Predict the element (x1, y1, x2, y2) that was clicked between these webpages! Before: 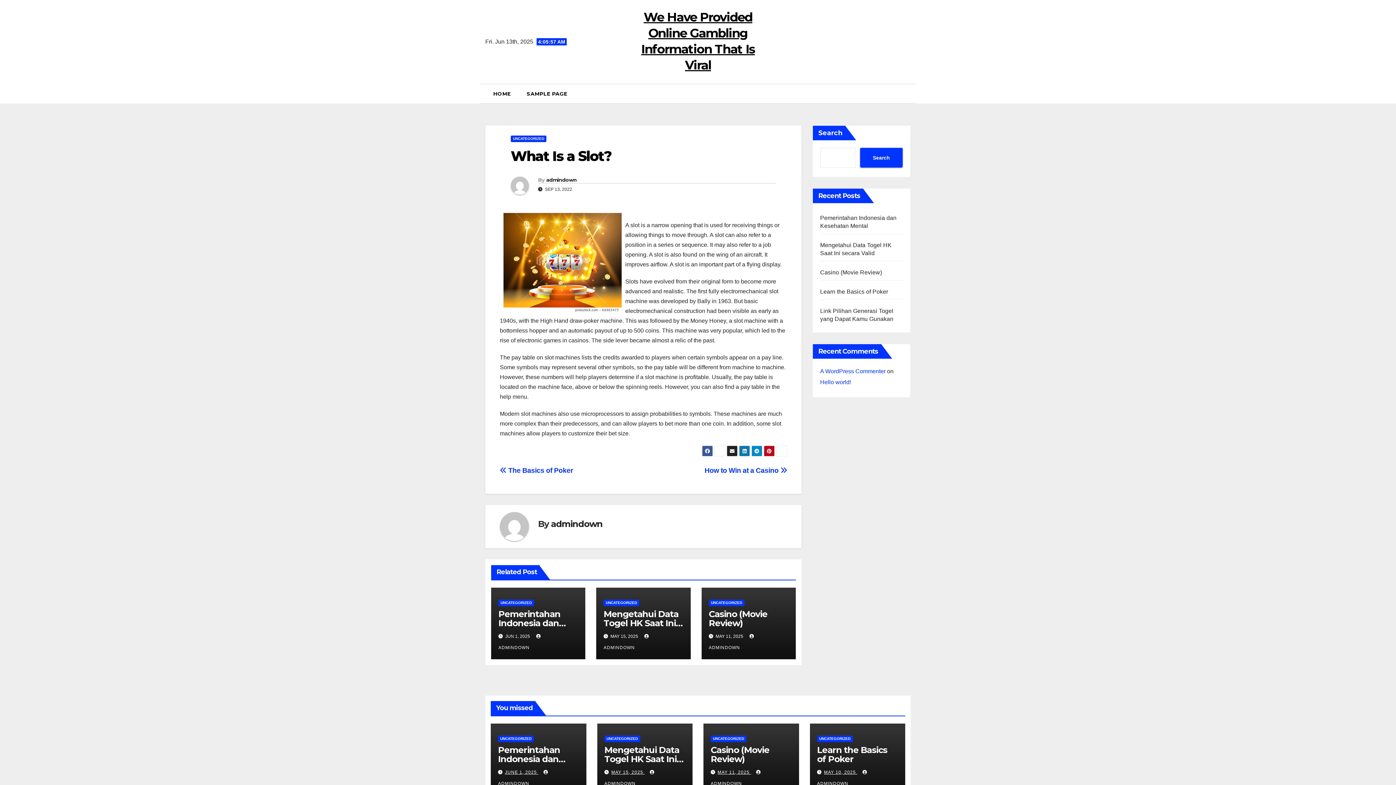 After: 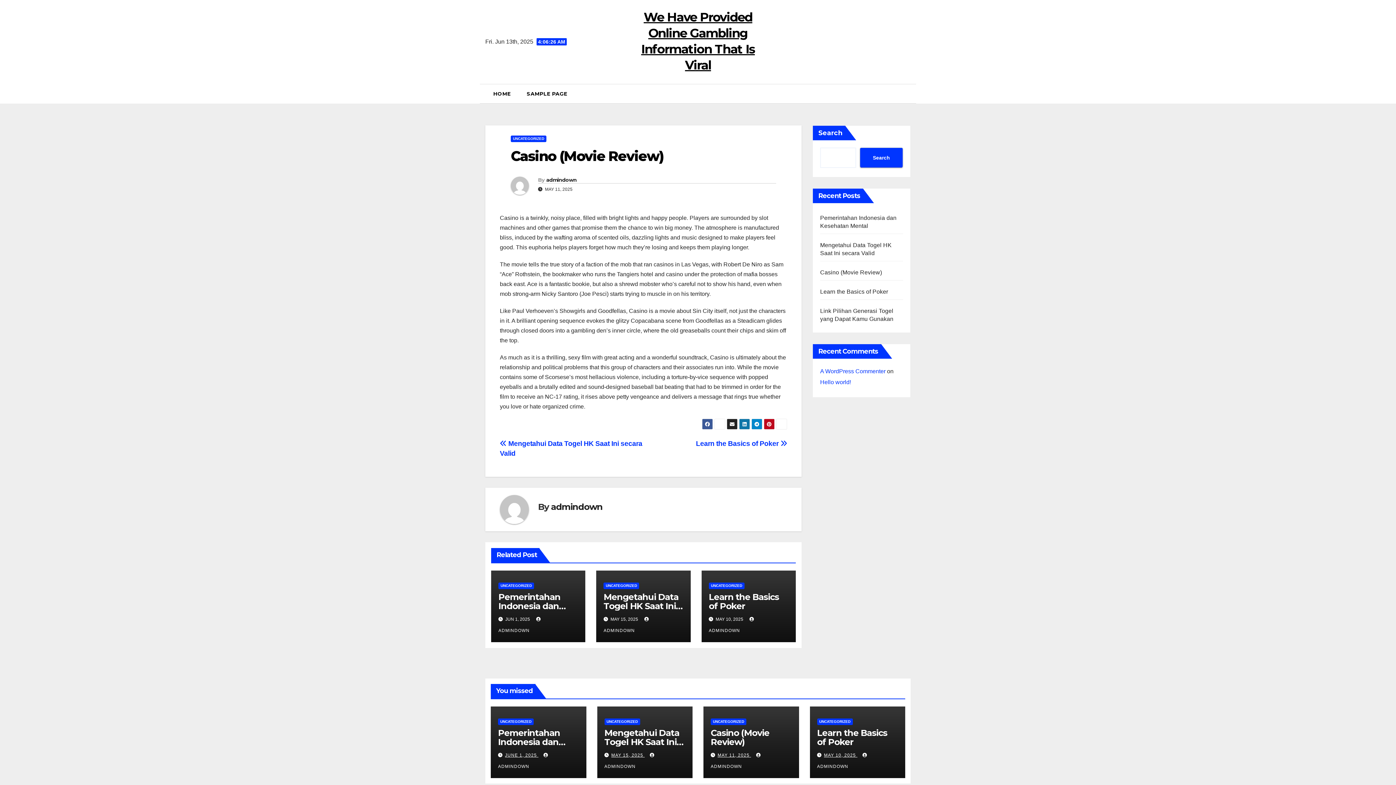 Action: label: Casino (Movie Review) bbox: (820, 269, 882, 275)